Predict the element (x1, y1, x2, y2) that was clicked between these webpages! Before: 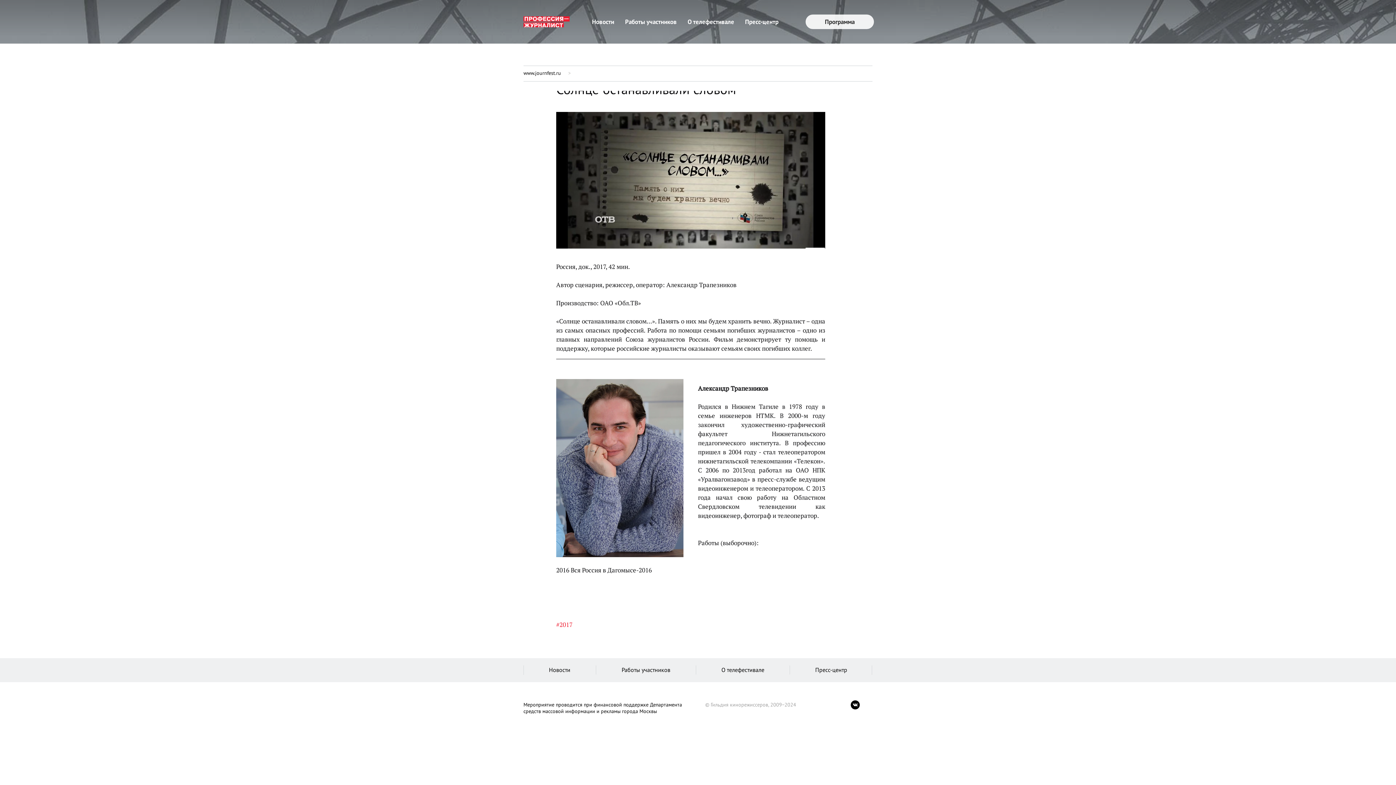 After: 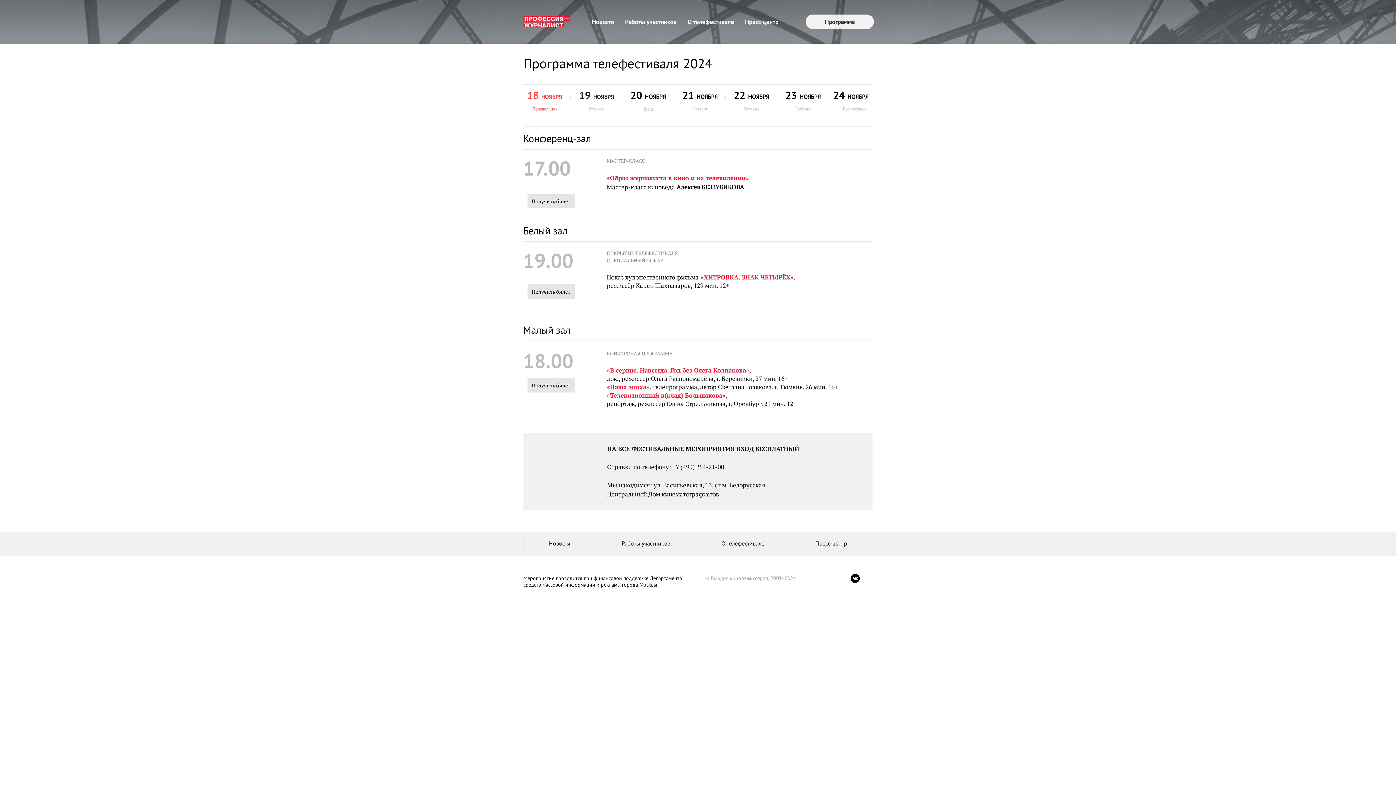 Action: bbox: (805, 14, 874, 29) label: Программа